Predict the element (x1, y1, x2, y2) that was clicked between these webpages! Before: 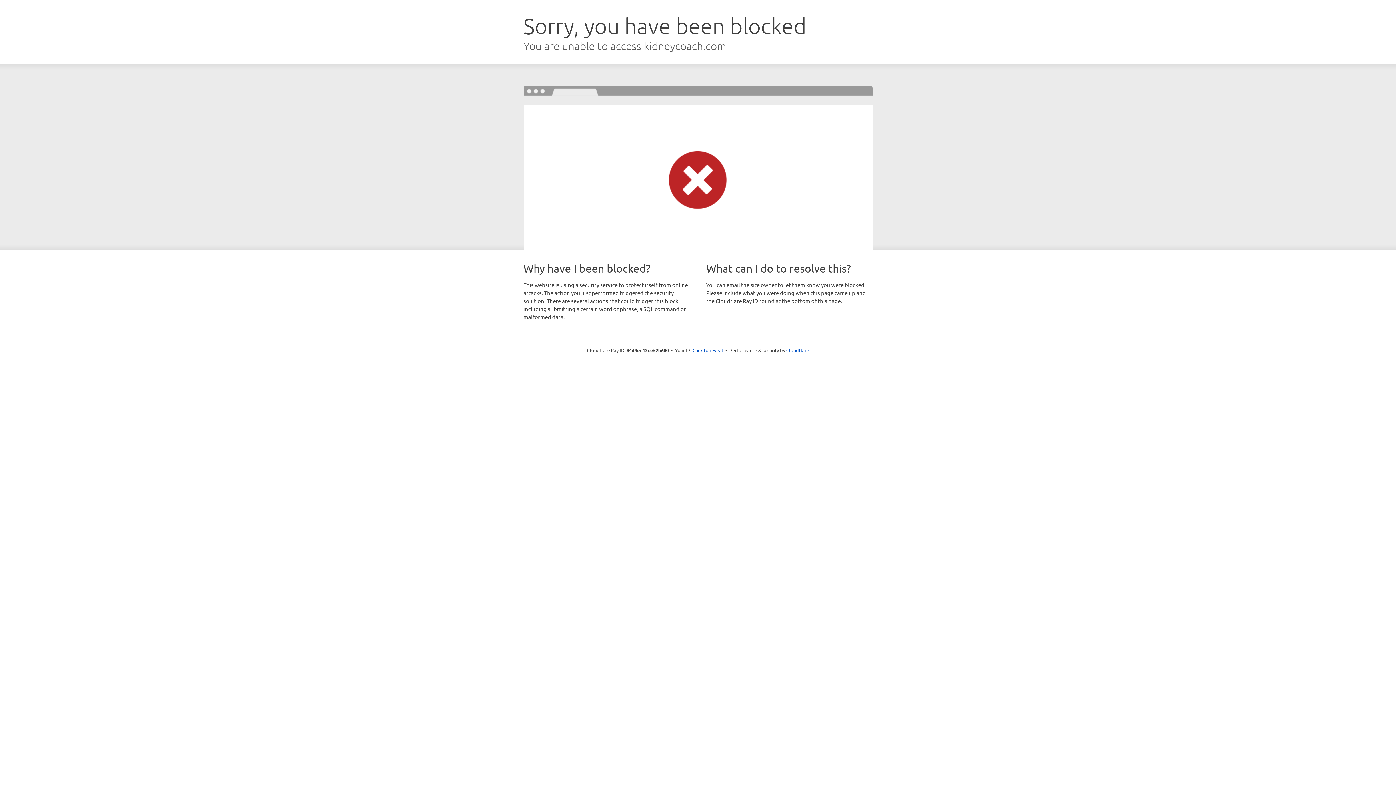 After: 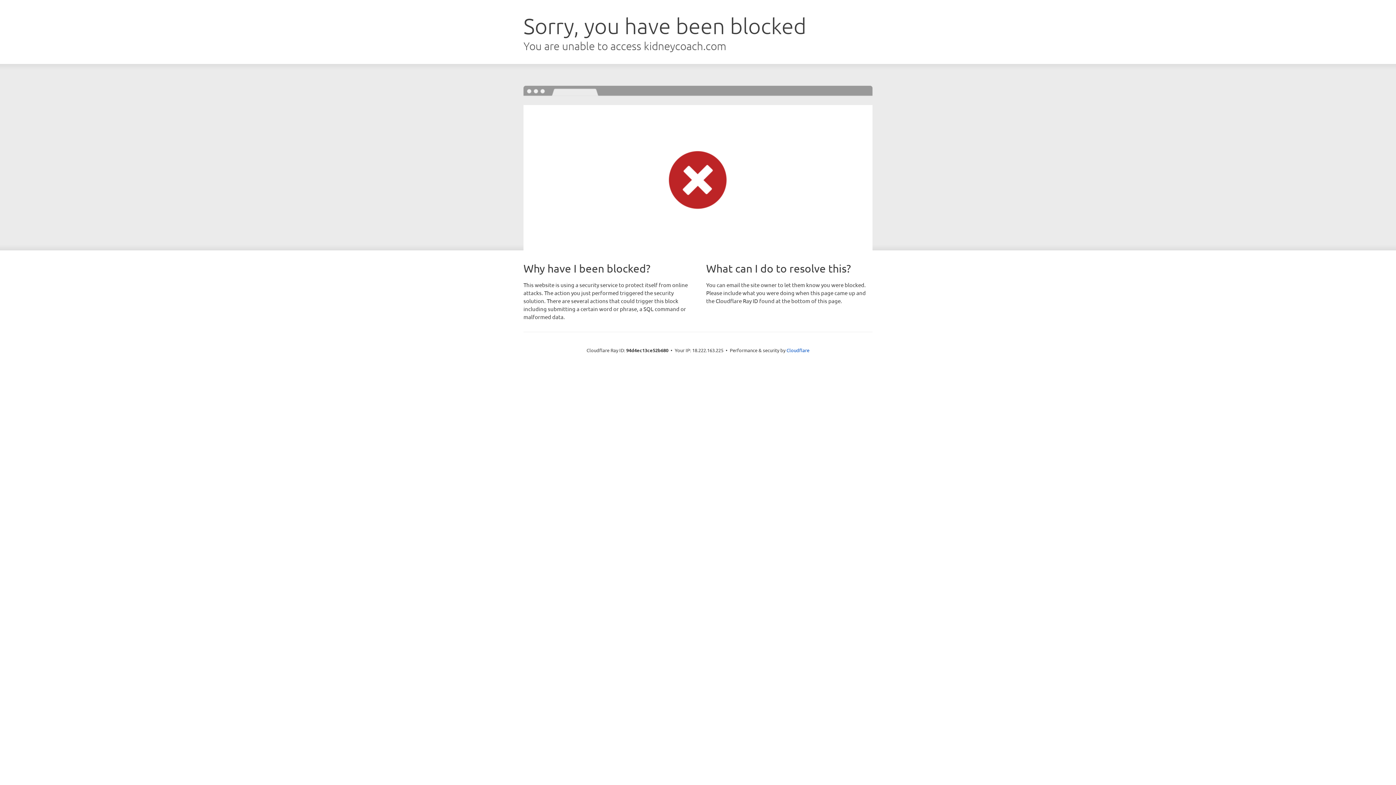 Action: bbox: (692, 346, 723, 353) label: Click to reveal